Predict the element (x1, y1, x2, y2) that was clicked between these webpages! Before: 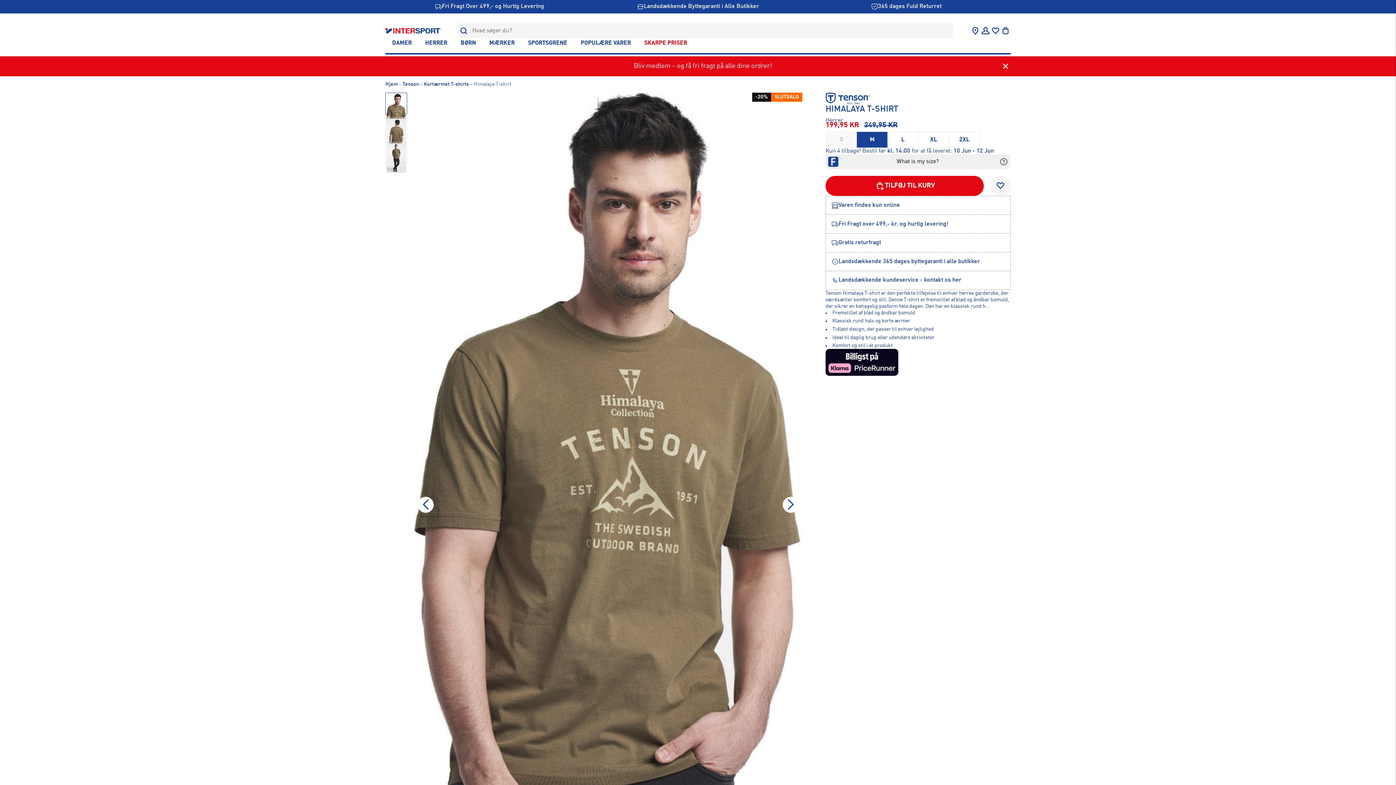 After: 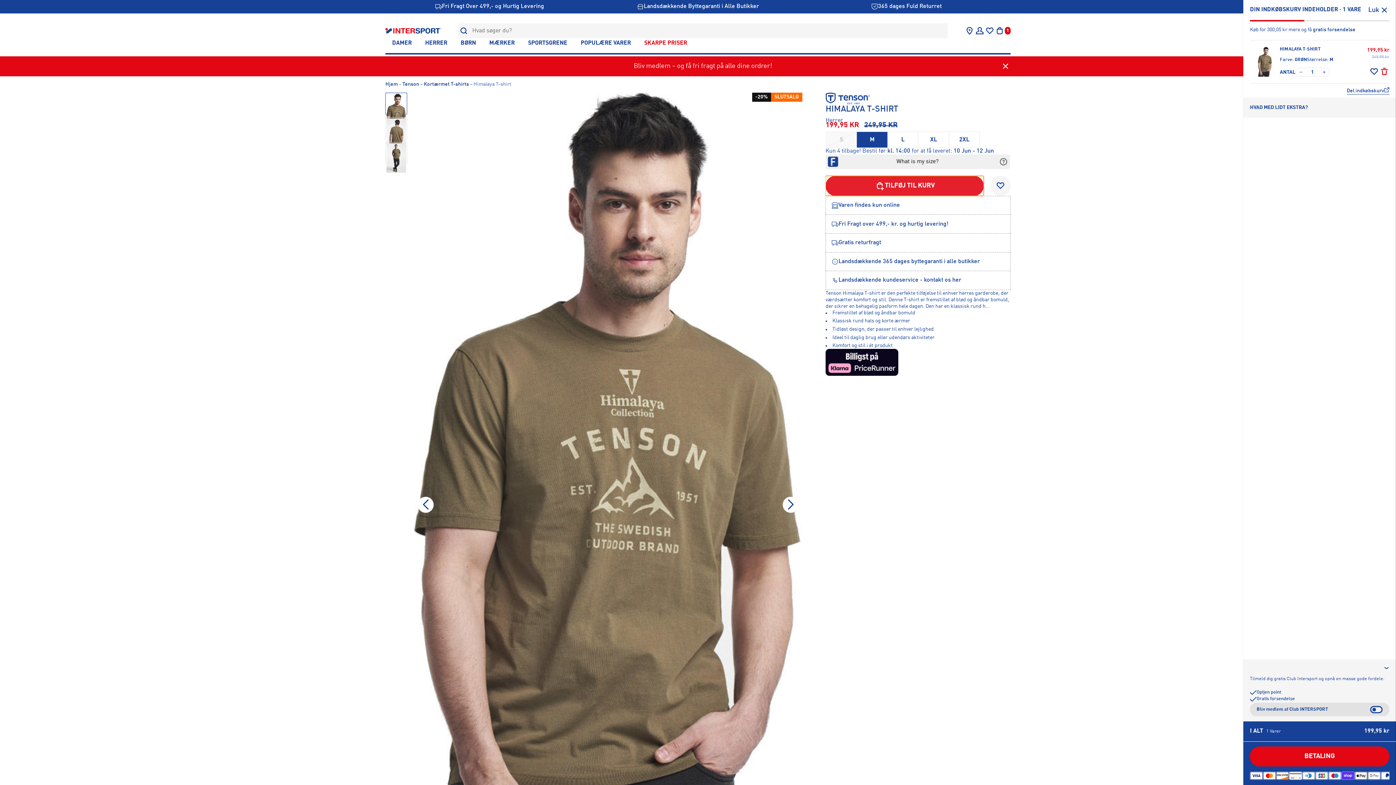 Action: label: TILFØJ TIL KURV bbox: (825, 175, 984, 195)